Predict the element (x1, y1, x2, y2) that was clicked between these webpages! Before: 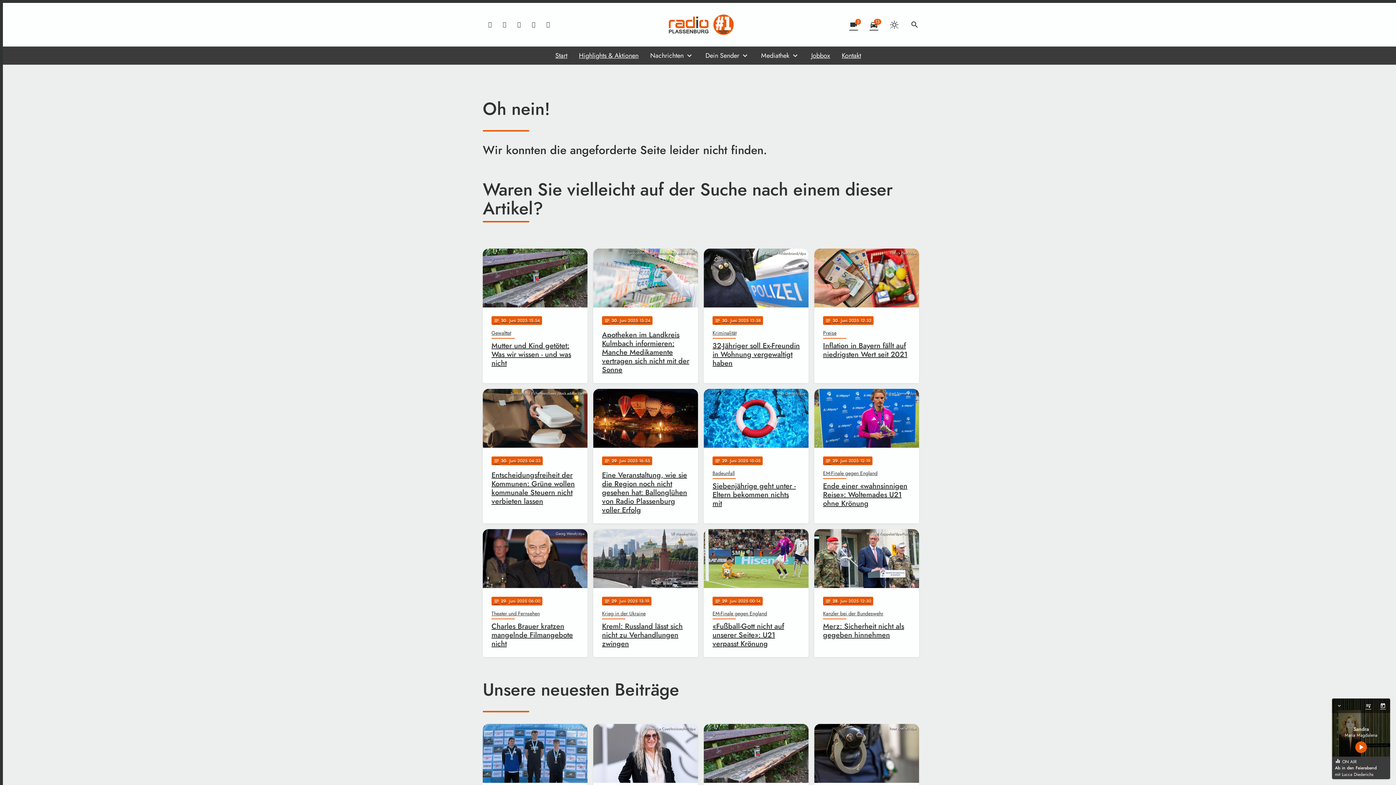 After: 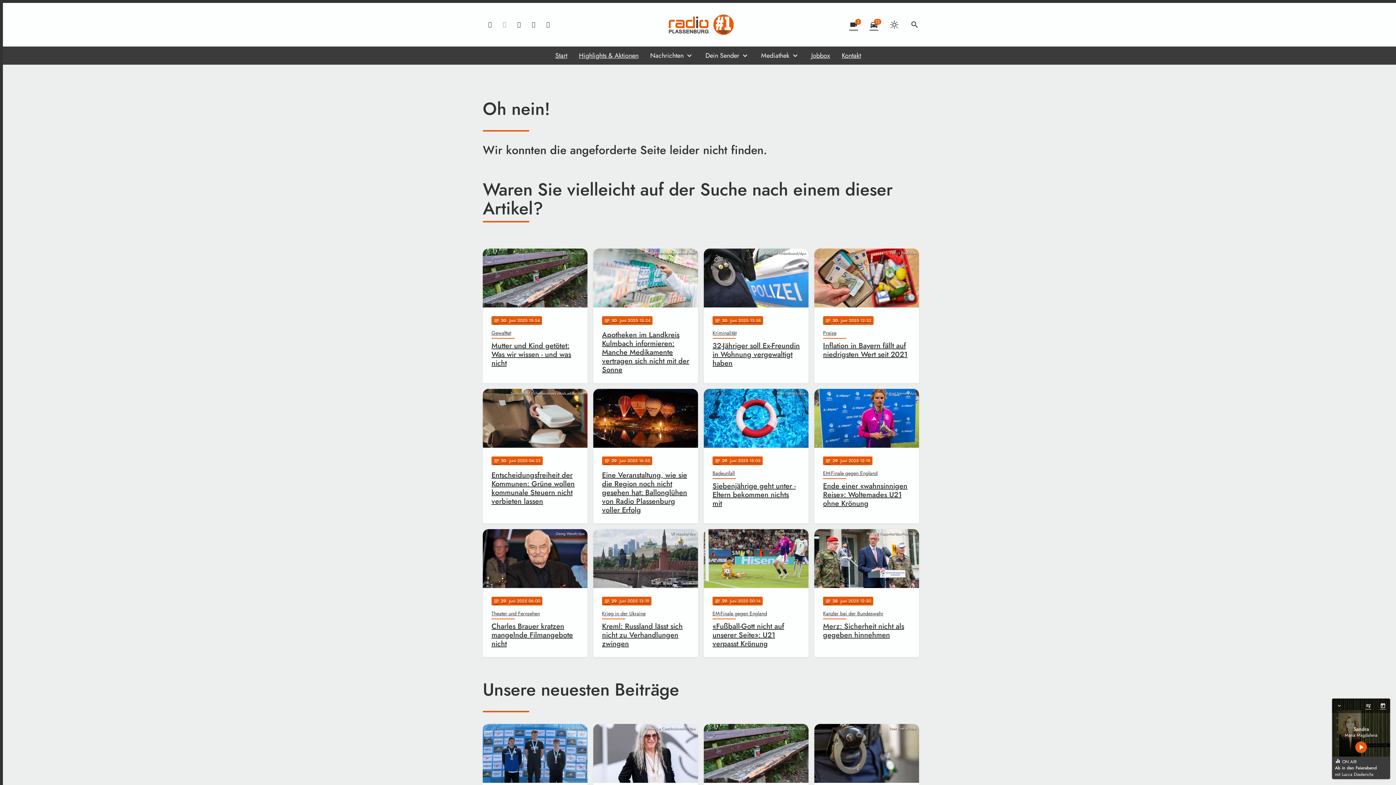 Action: bbox: (497, 17, 512, 32)